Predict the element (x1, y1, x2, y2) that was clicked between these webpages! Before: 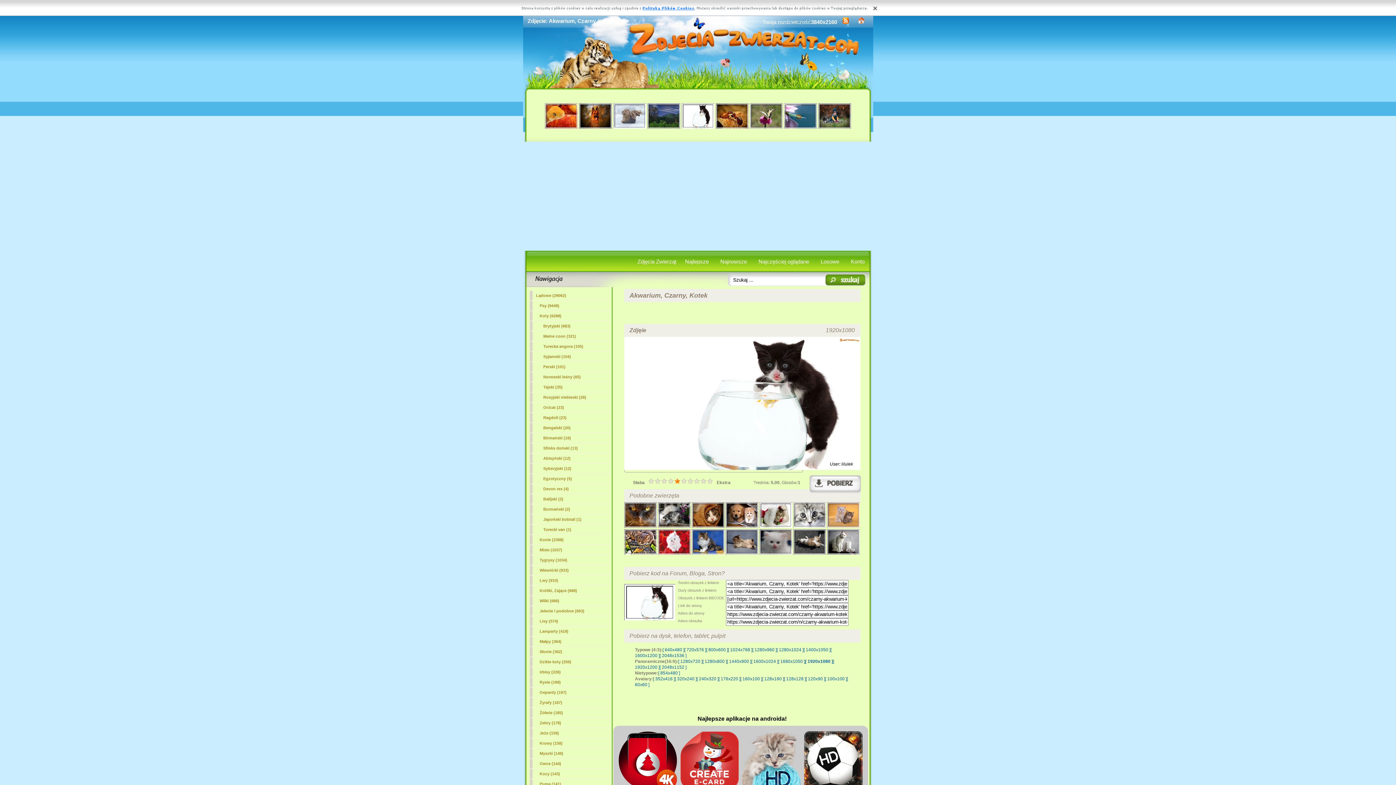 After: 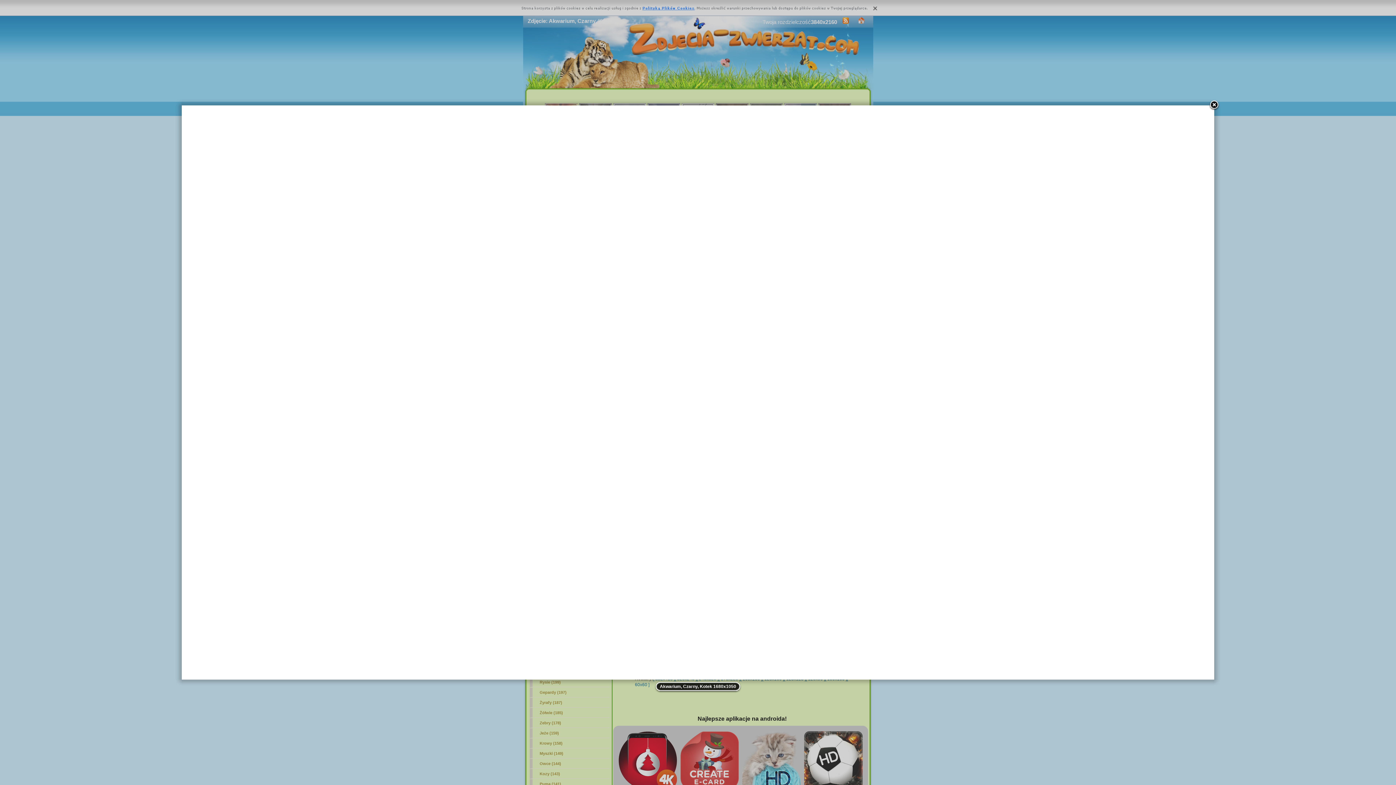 Action: bbox: (778, 659, 805, 664) label: [ 1680x1050 ]